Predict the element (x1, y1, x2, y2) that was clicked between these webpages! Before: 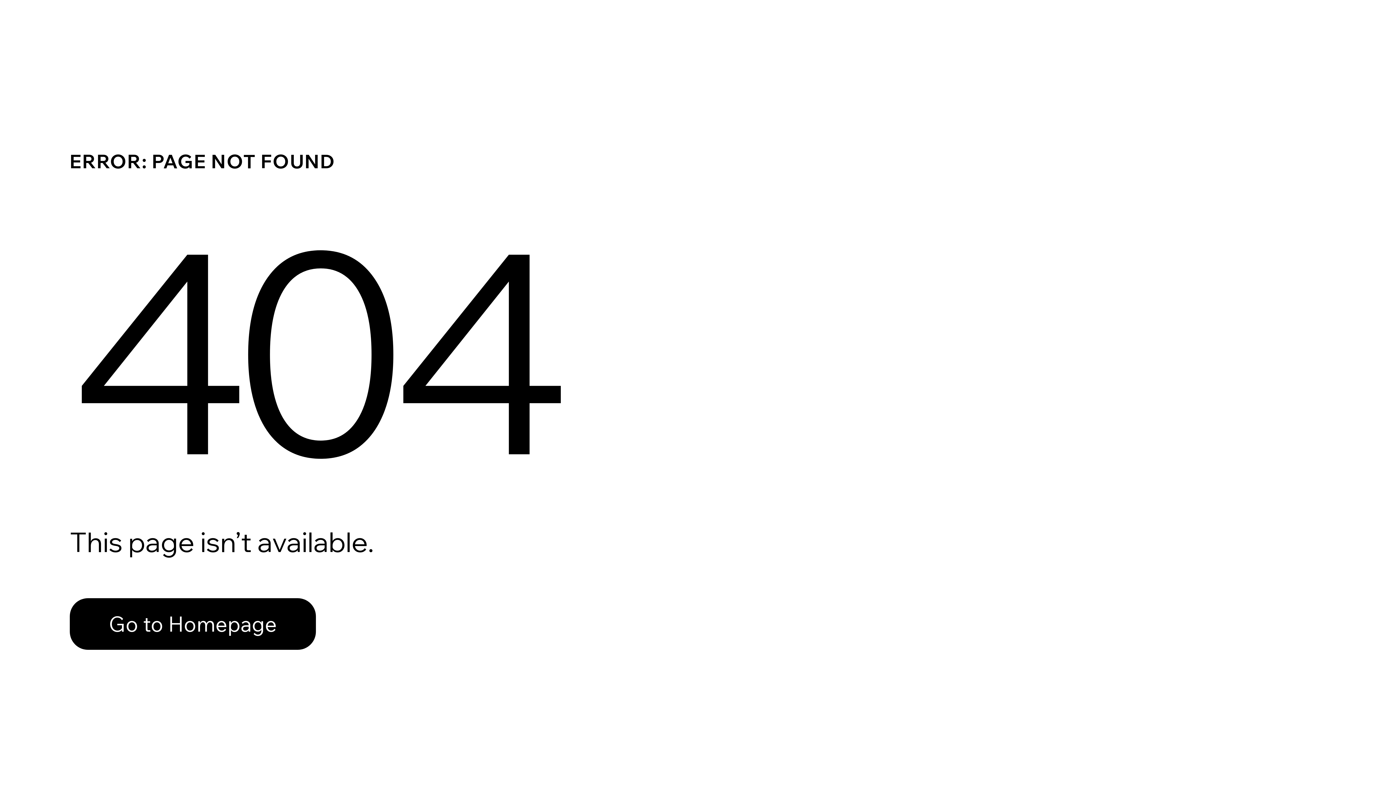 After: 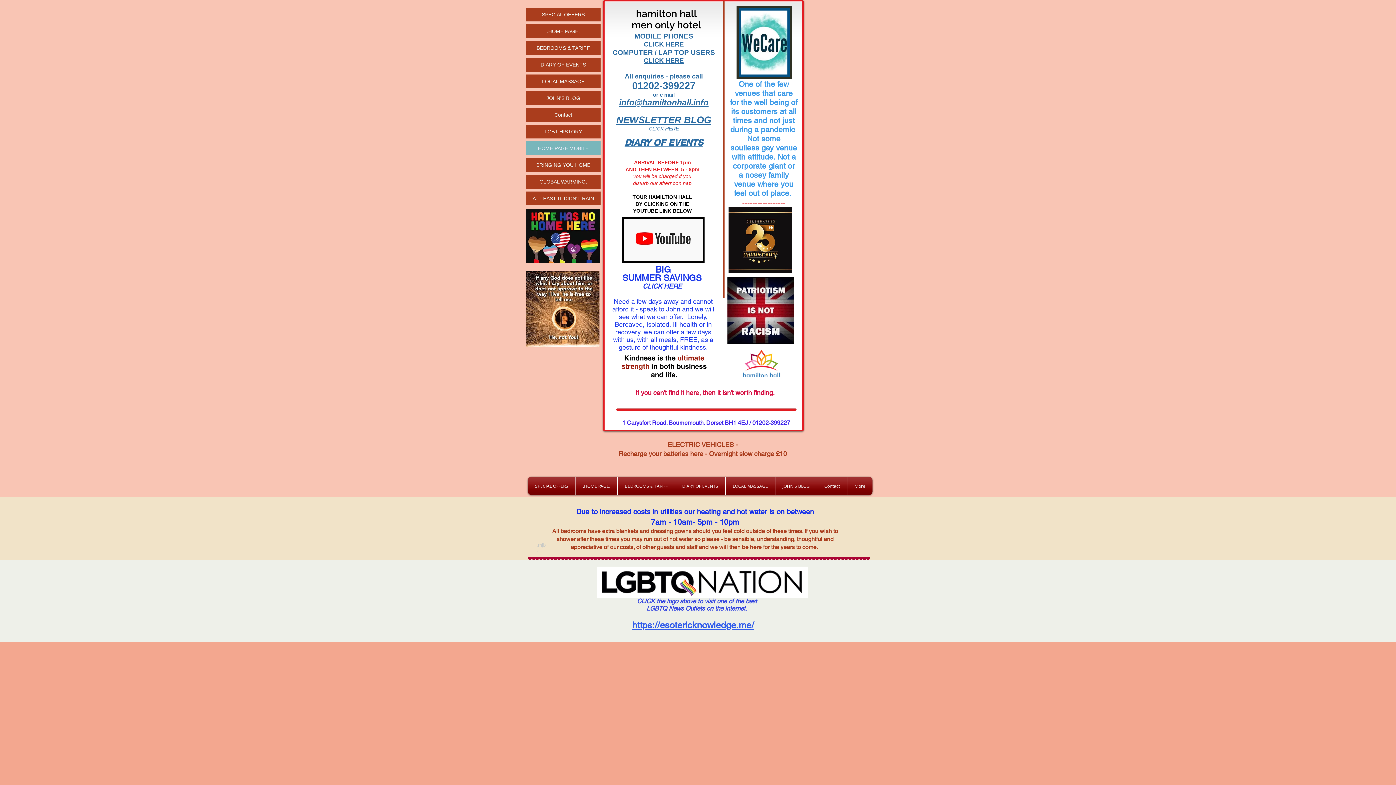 Action: bbox: (69, 598, 316, 650) label: Go to Homepage